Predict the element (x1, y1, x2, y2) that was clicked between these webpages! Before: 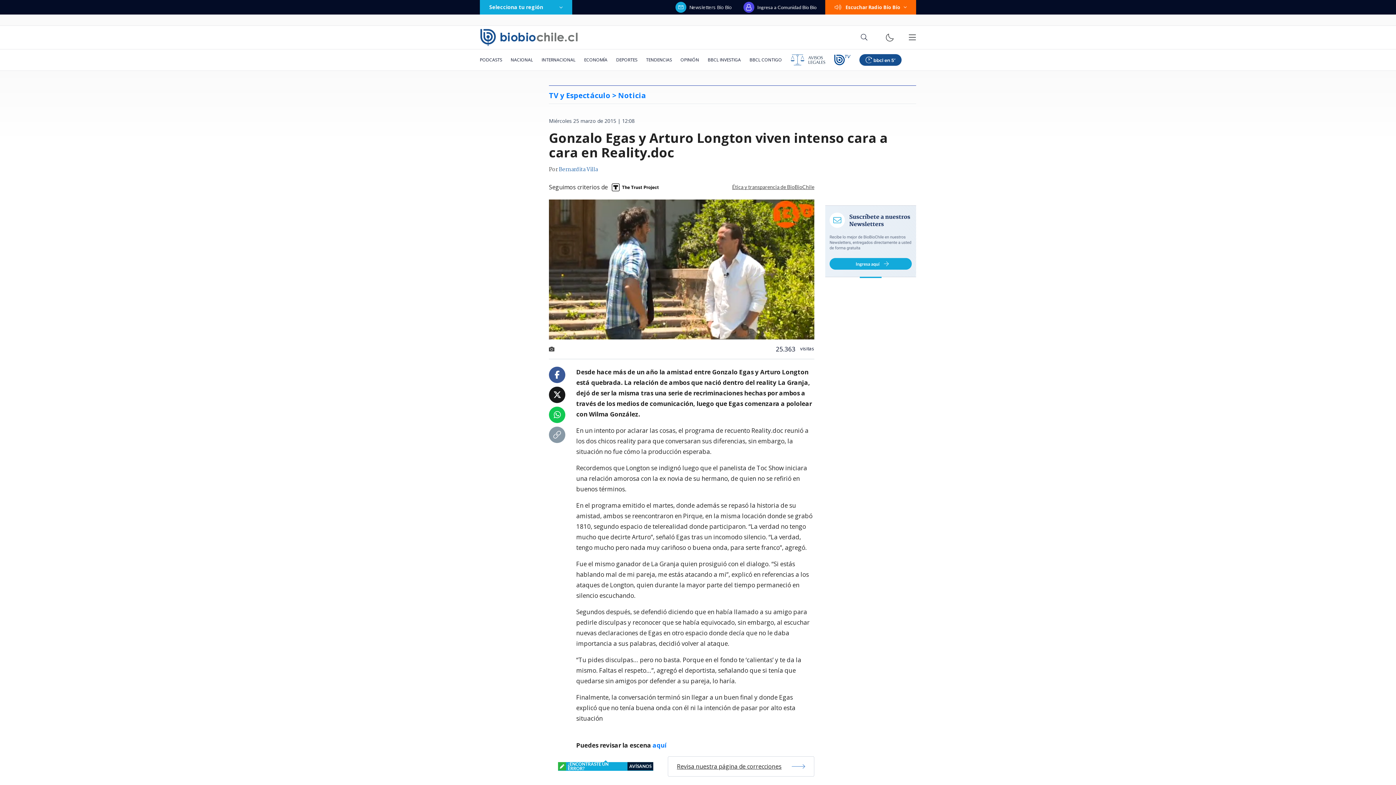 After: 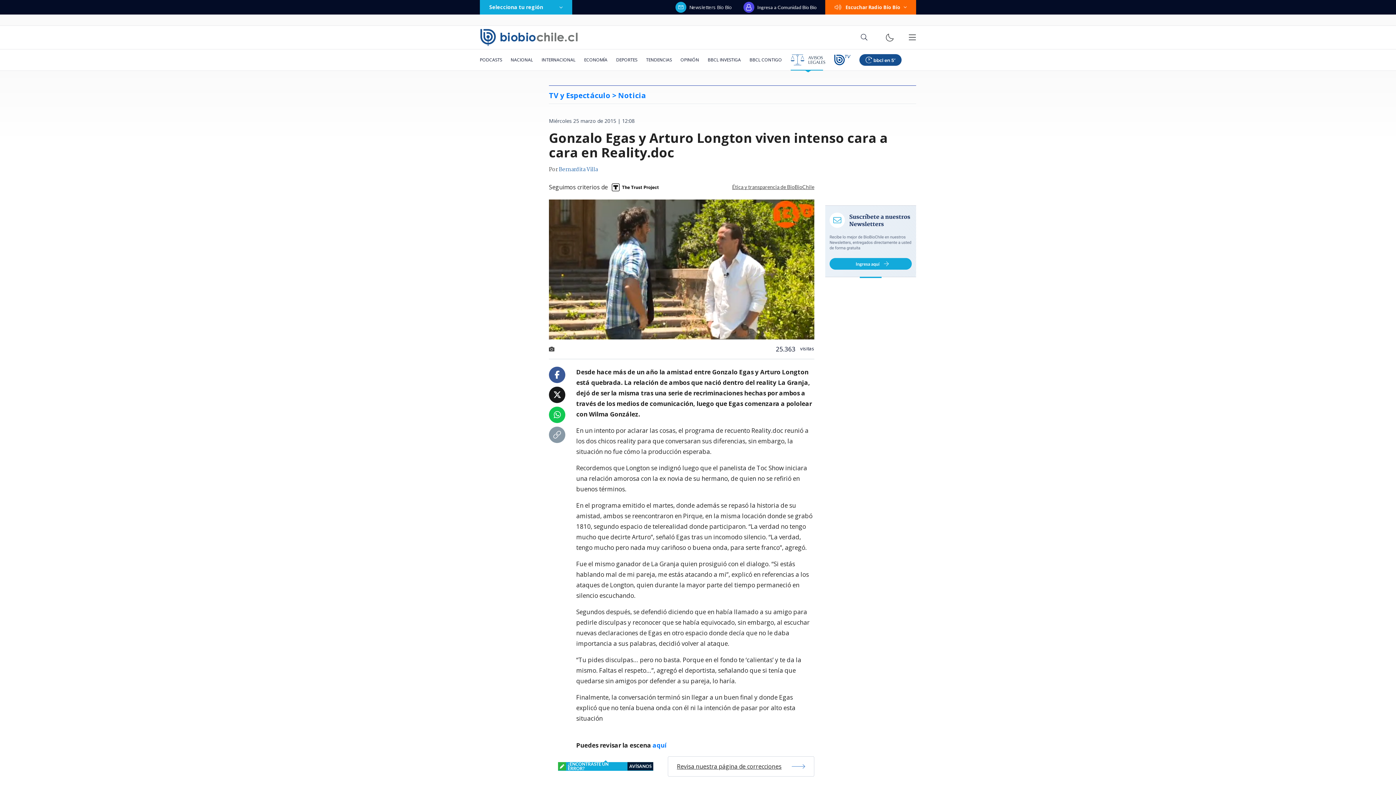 Action: bbox: (786, 49, 829, 70)